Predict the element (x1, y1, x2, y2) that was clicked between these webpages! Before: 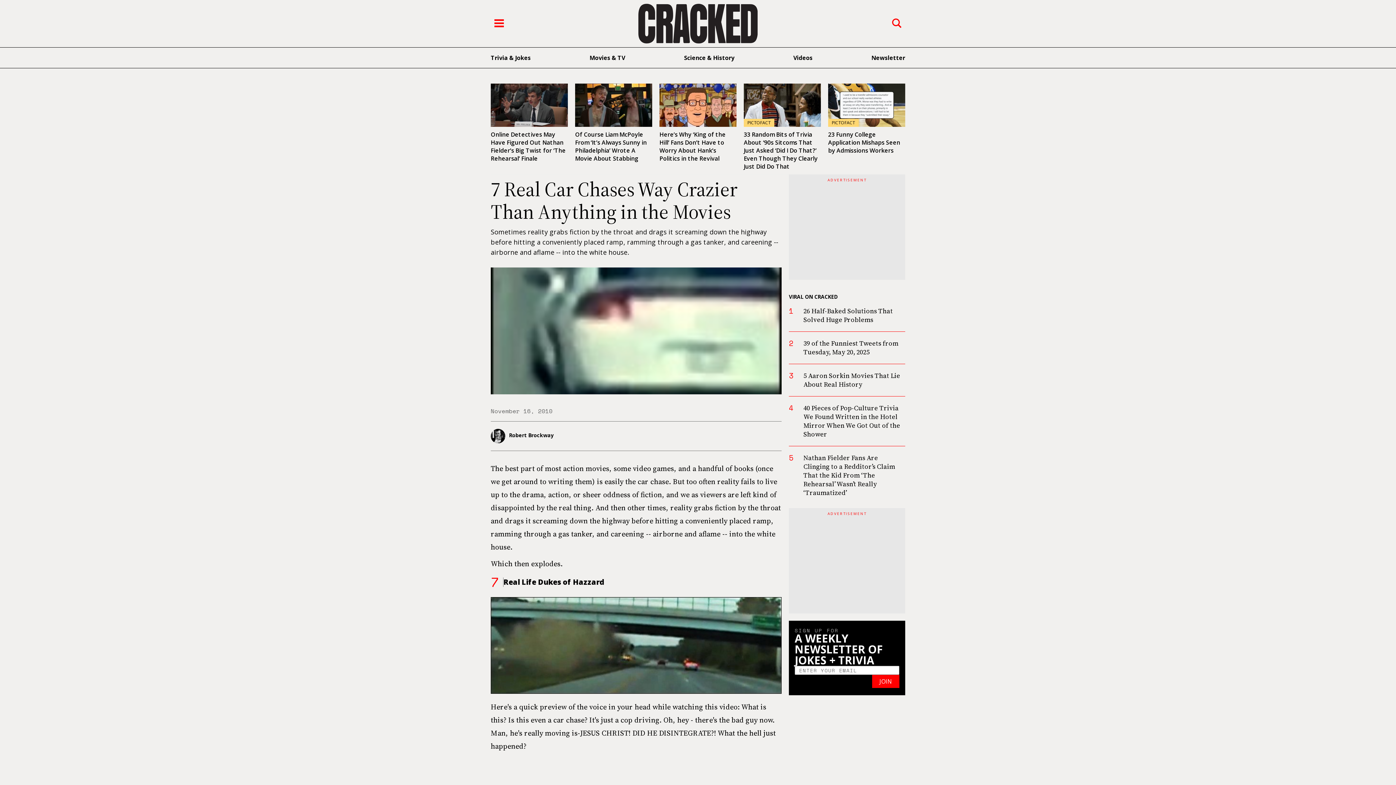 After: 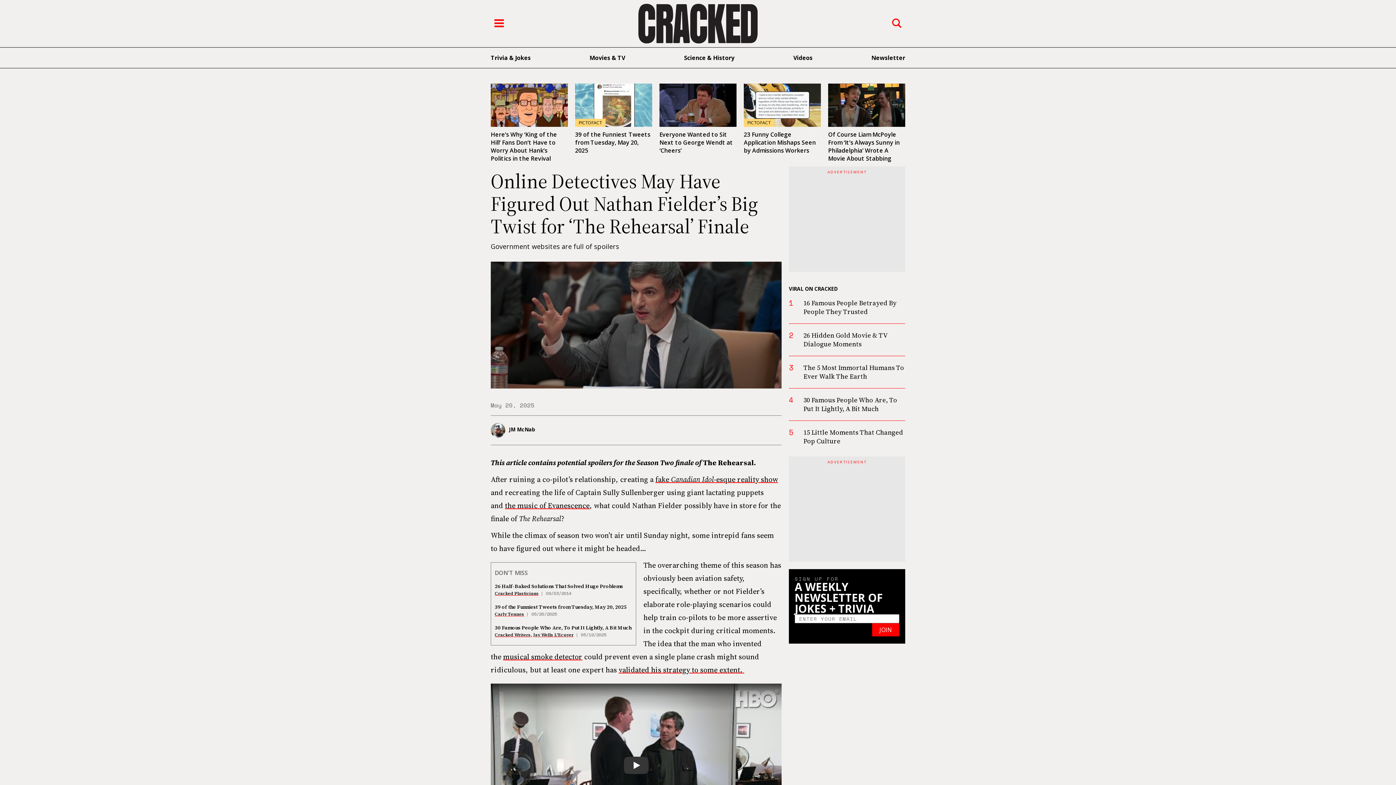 Action: bbox: (490, 83, 568, 127)